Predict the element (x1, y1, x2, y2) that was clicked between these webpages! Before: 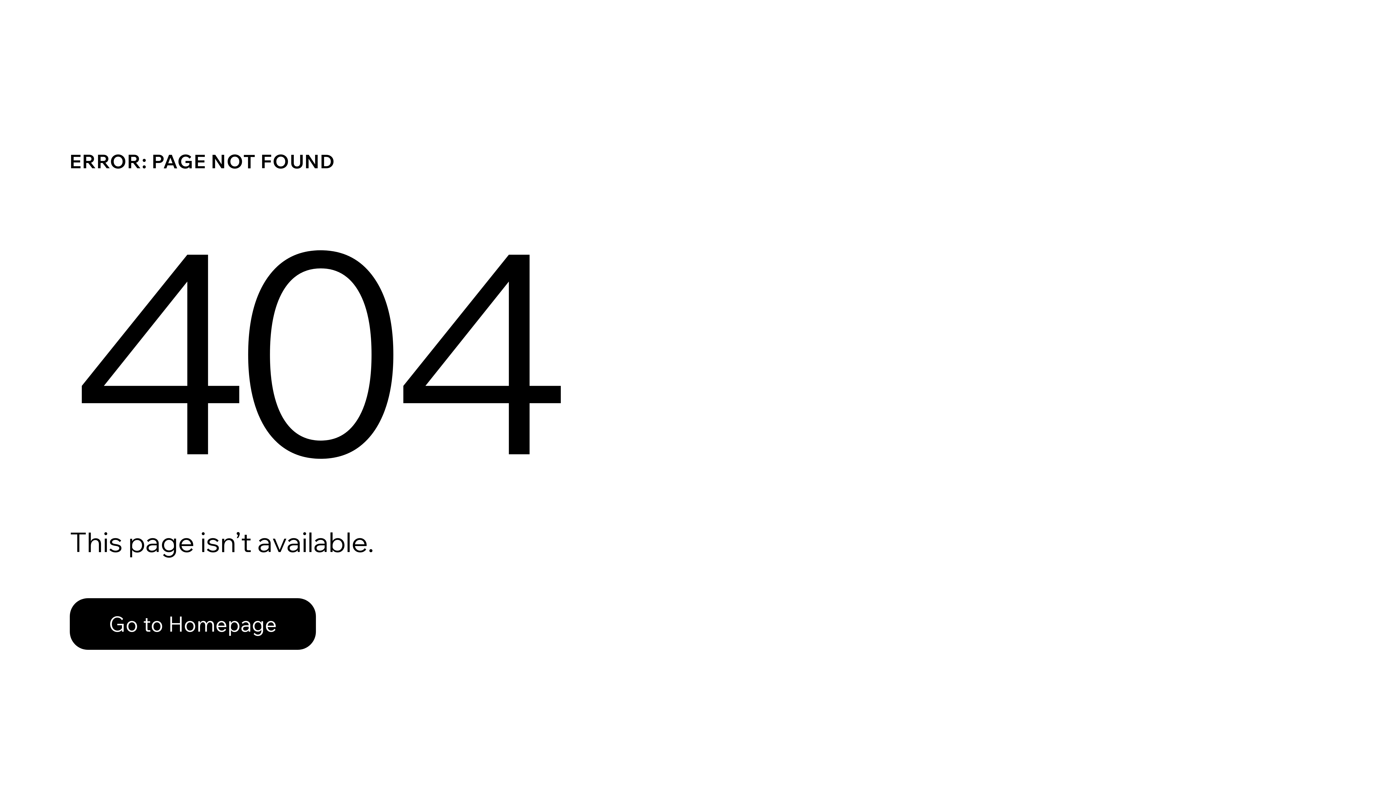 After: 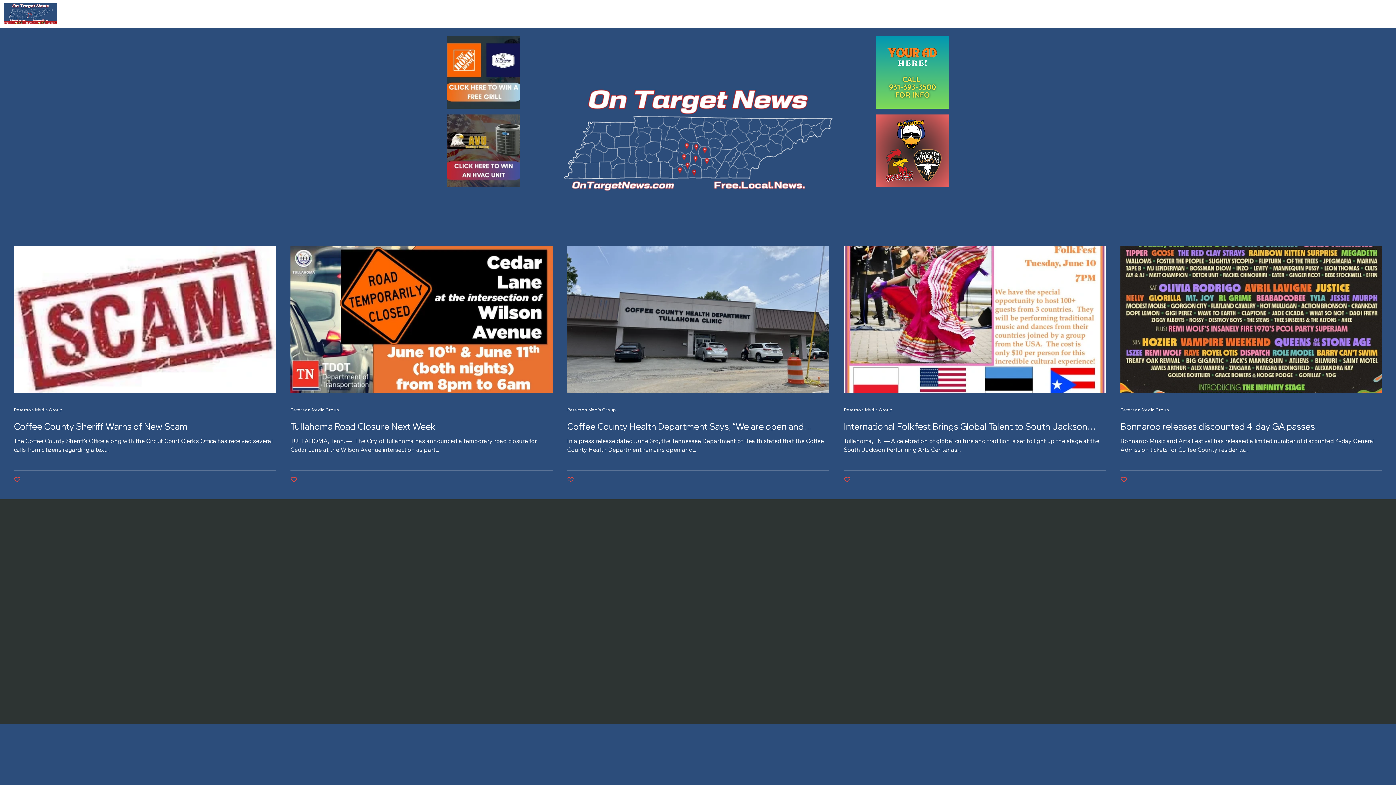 Action: bbox: (69, 598, 316, 650) label: Go to Homepage